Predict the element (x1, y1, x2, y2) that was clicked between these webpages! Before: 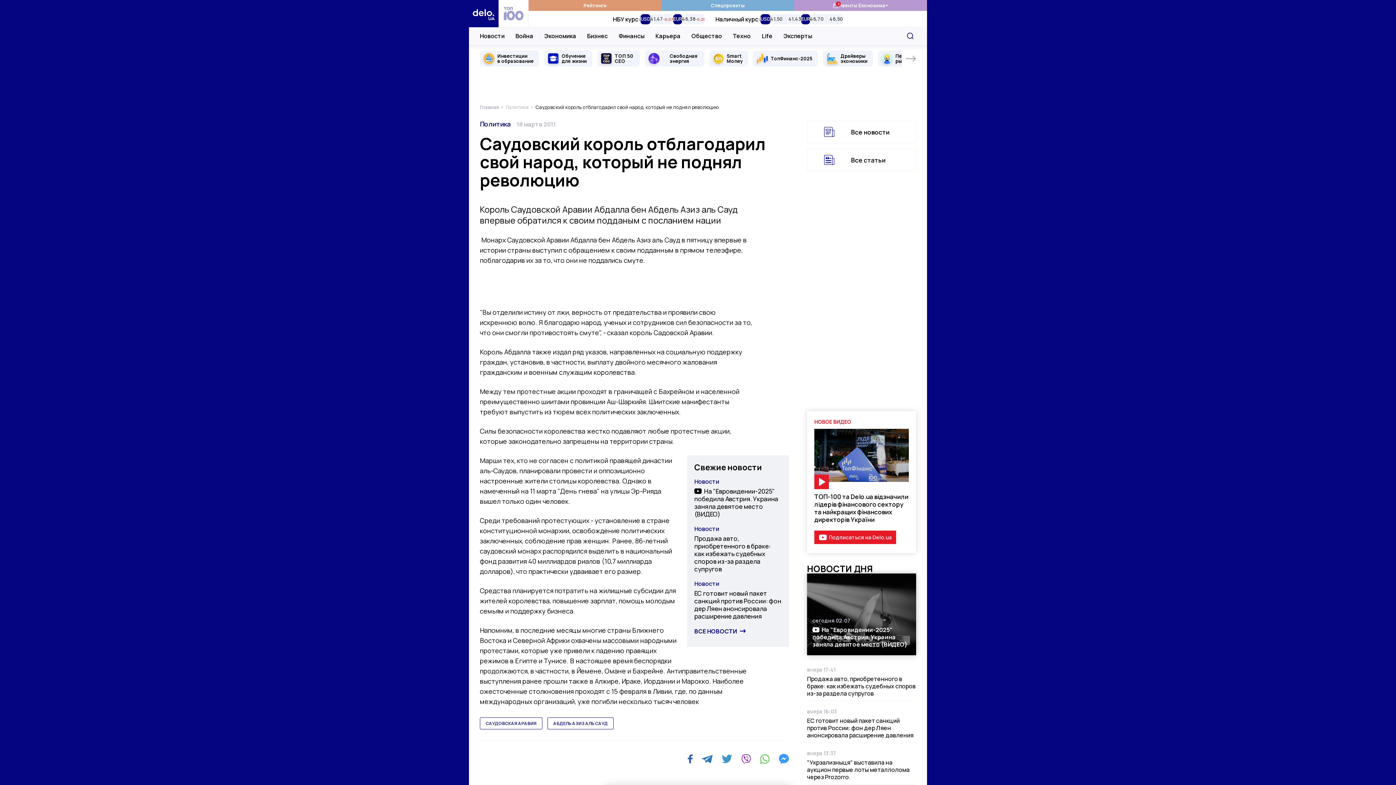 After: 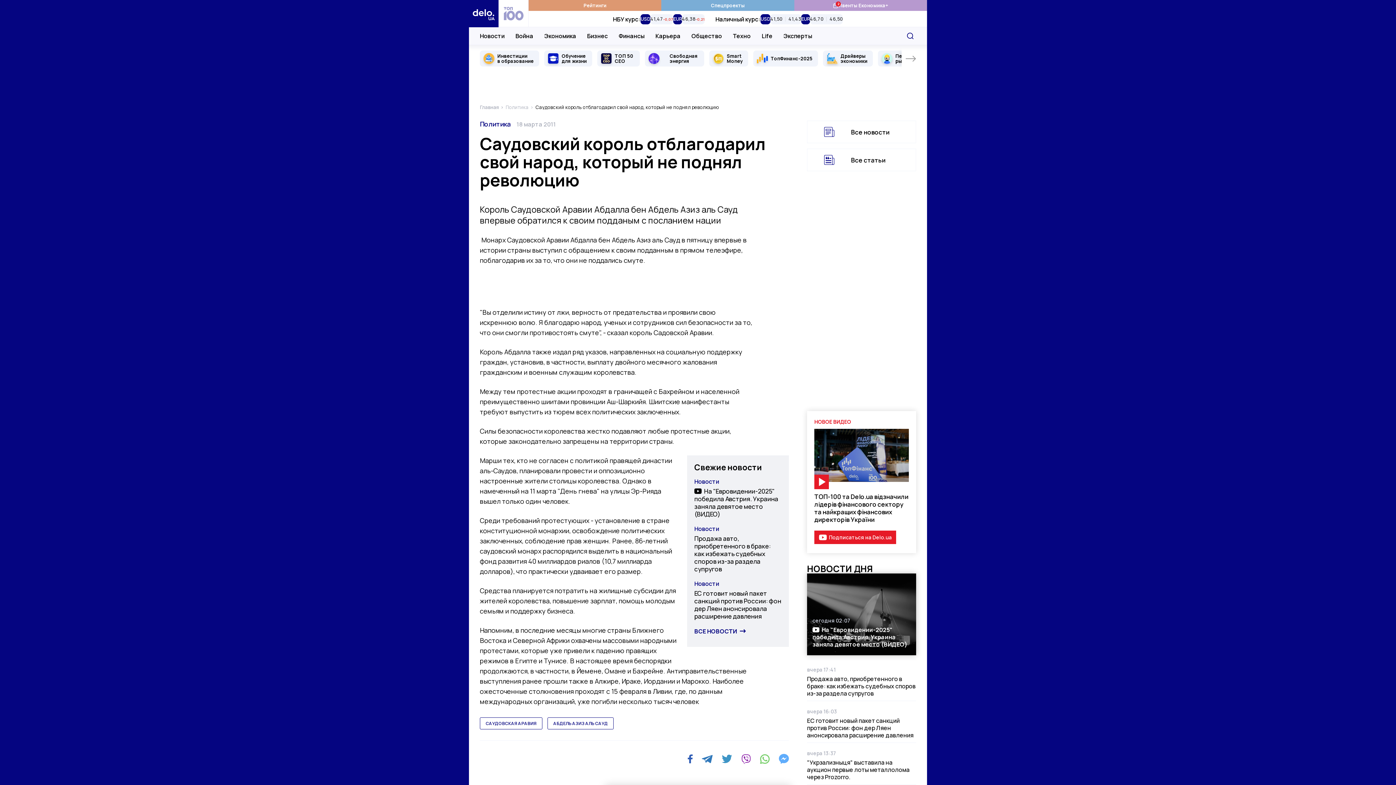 Action: bbox: (776, 752, 791, 766) label: Messenger